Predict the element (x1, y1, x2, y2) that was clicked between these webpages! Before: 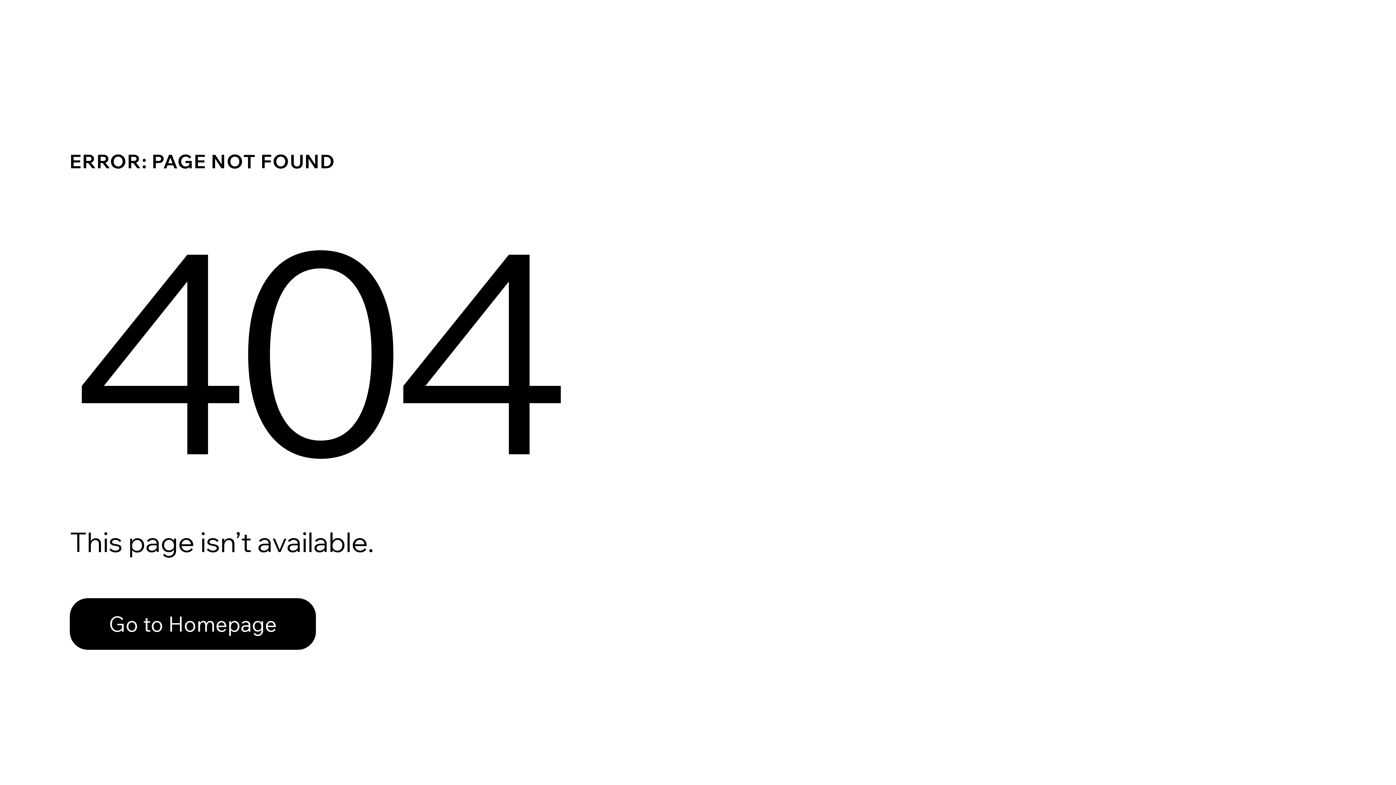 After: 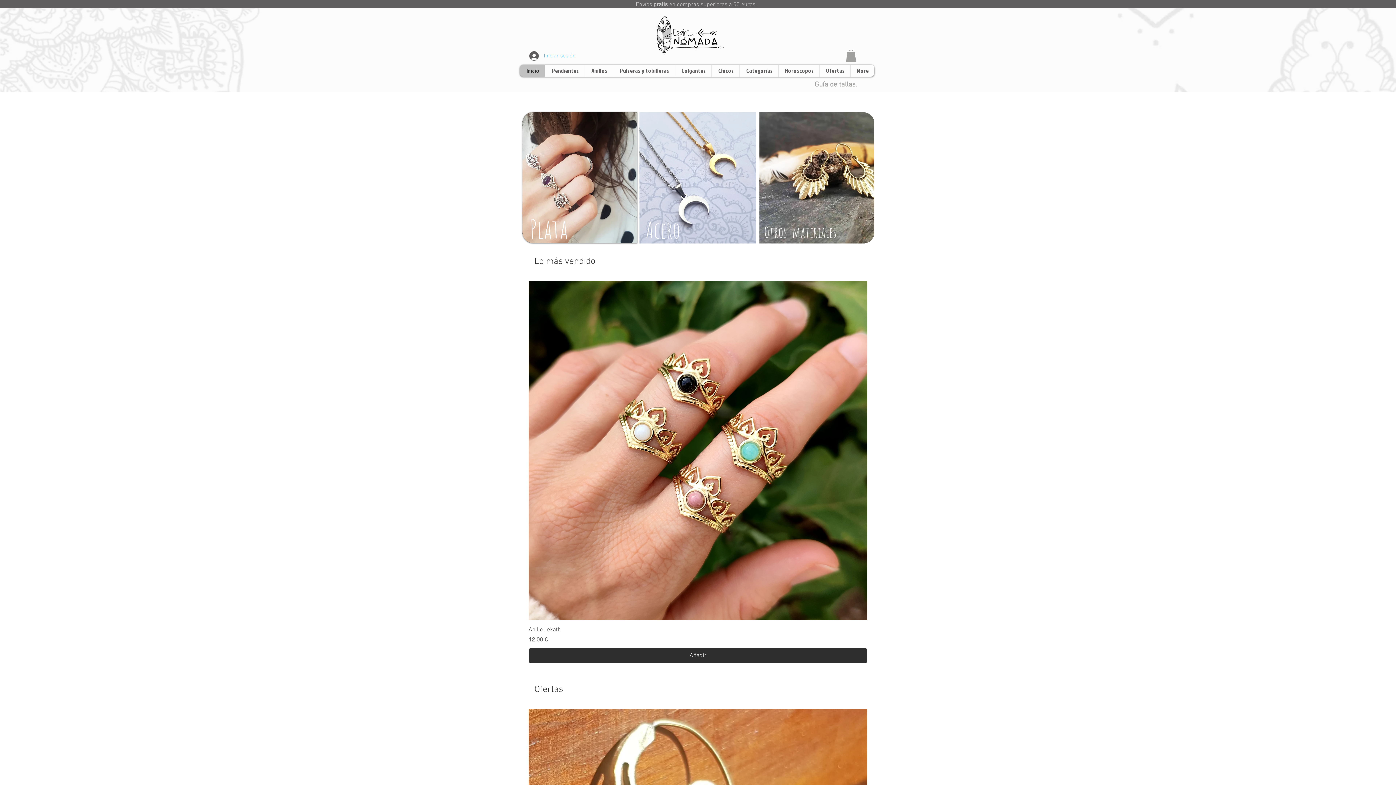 Action: label: Go to Homepage bbox: (69, 598, 316, 650)